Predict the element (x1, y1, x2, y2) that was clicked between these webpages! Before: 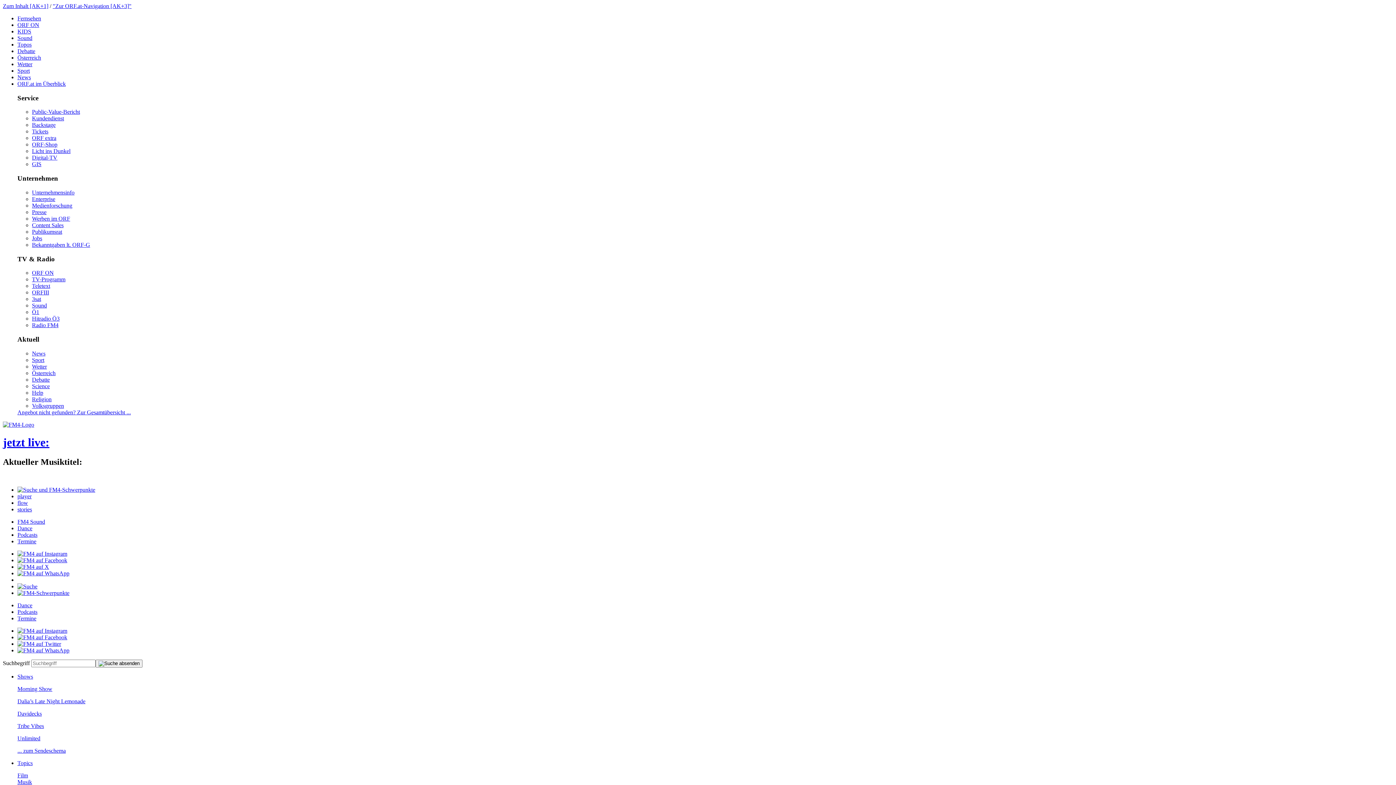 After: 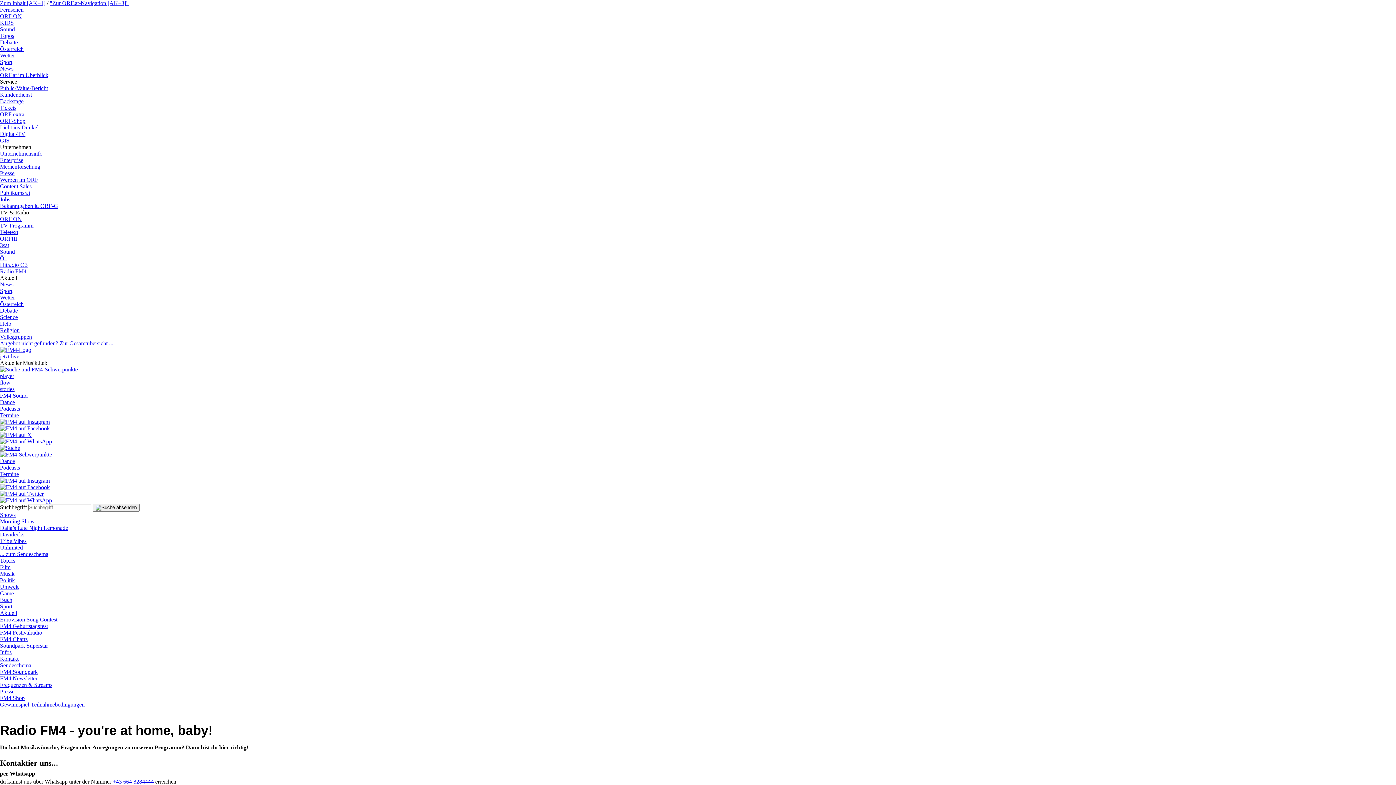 Action: bbox: (17, 647, 69, 653)